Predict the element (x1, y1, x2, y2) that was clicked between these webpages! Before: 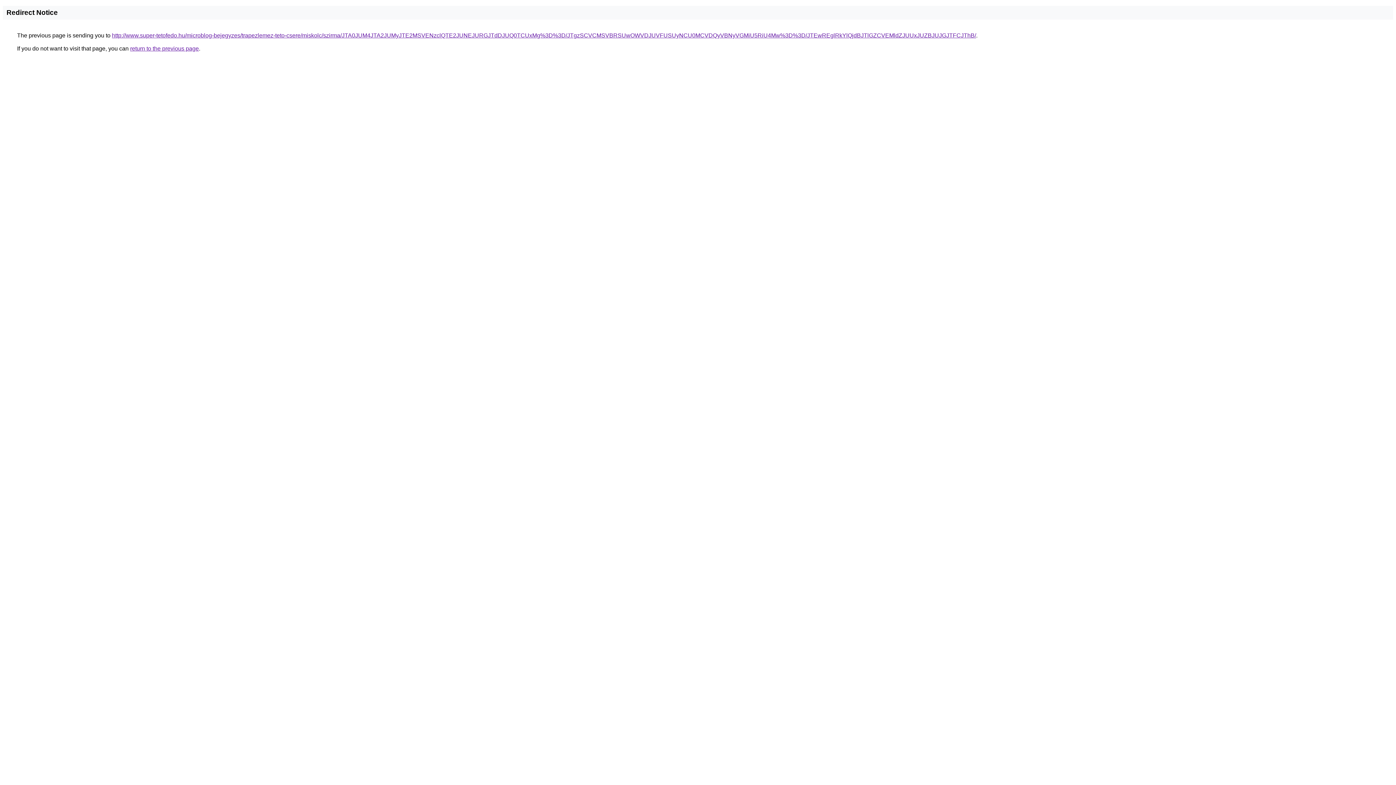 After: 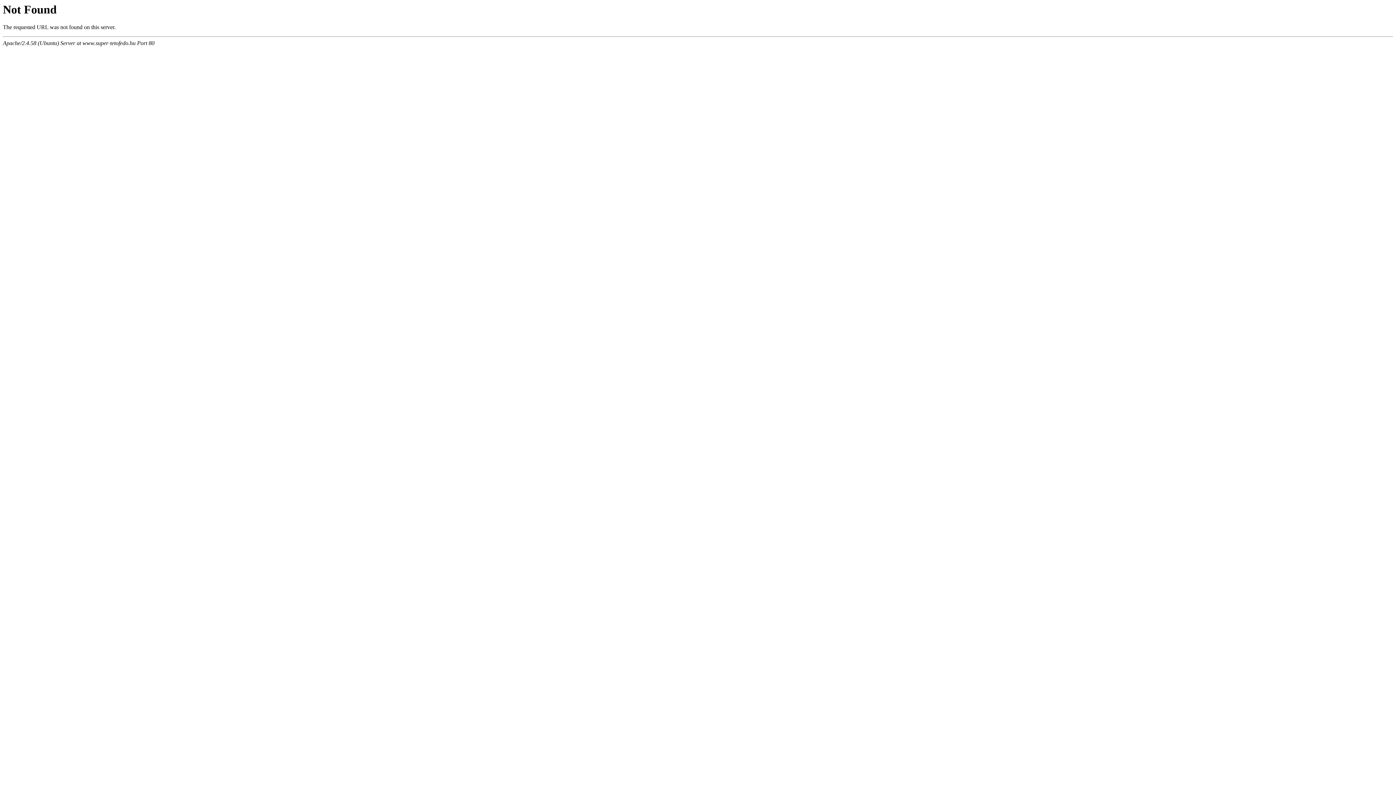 Action: bbox: (112, 32, 976, 38) label: http://www.super-tetofedo.hu/microblog-bejegyzes/trapezlemez-teto-csere/miskolc/szirma/JTA0JUM4JTA2JUMyJTE2MSVENzclQTE2JUNEJURGJTdDJUQ0TCUxMg%3D%3D/JTgzSCVCMSVBRSUwOWVDJUVFUSUyNCU0MCVDQyVBNyVGMiU5RiU4Mw%3D%3D/JTEwREglRkYlQjdBJTlGZCVEMldZJUUxJUZBJUJGJTFCJThB/